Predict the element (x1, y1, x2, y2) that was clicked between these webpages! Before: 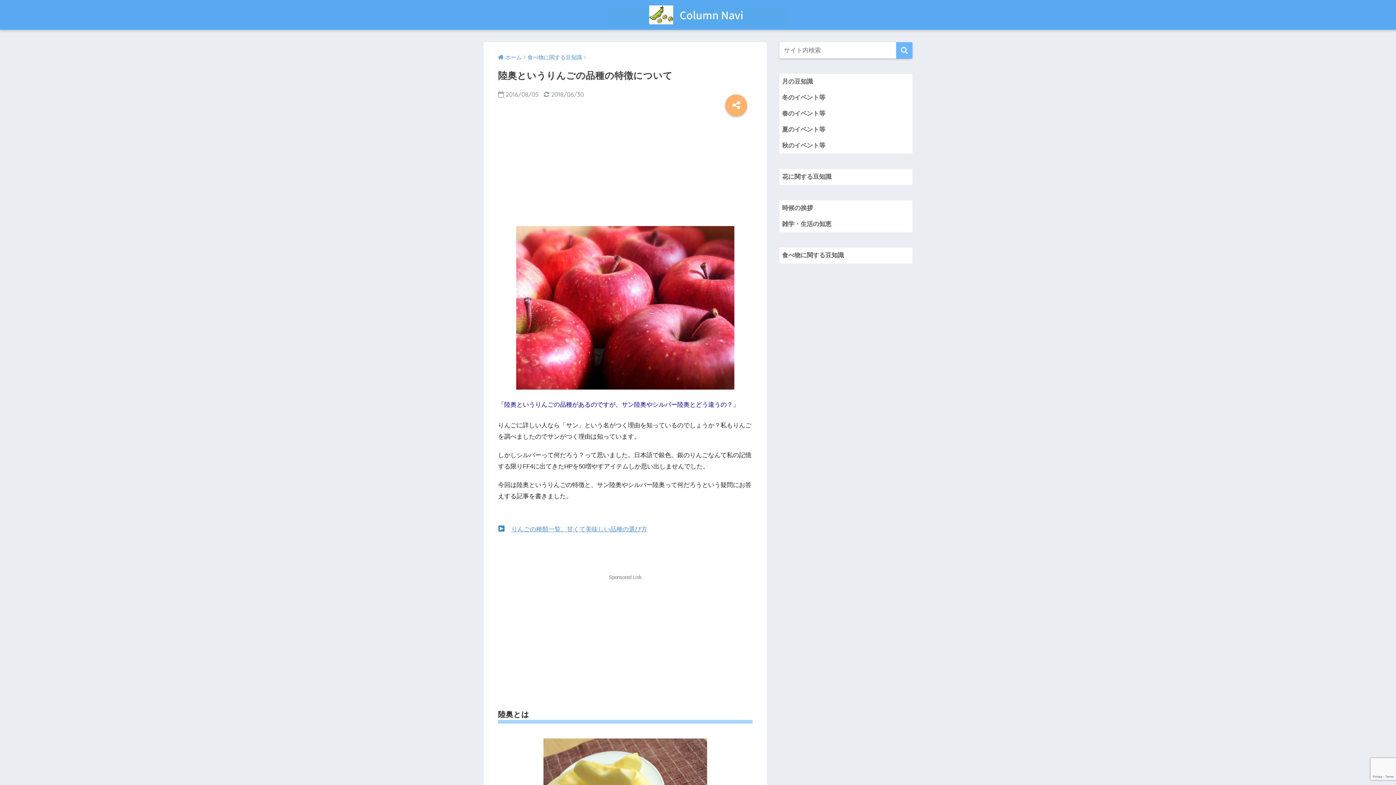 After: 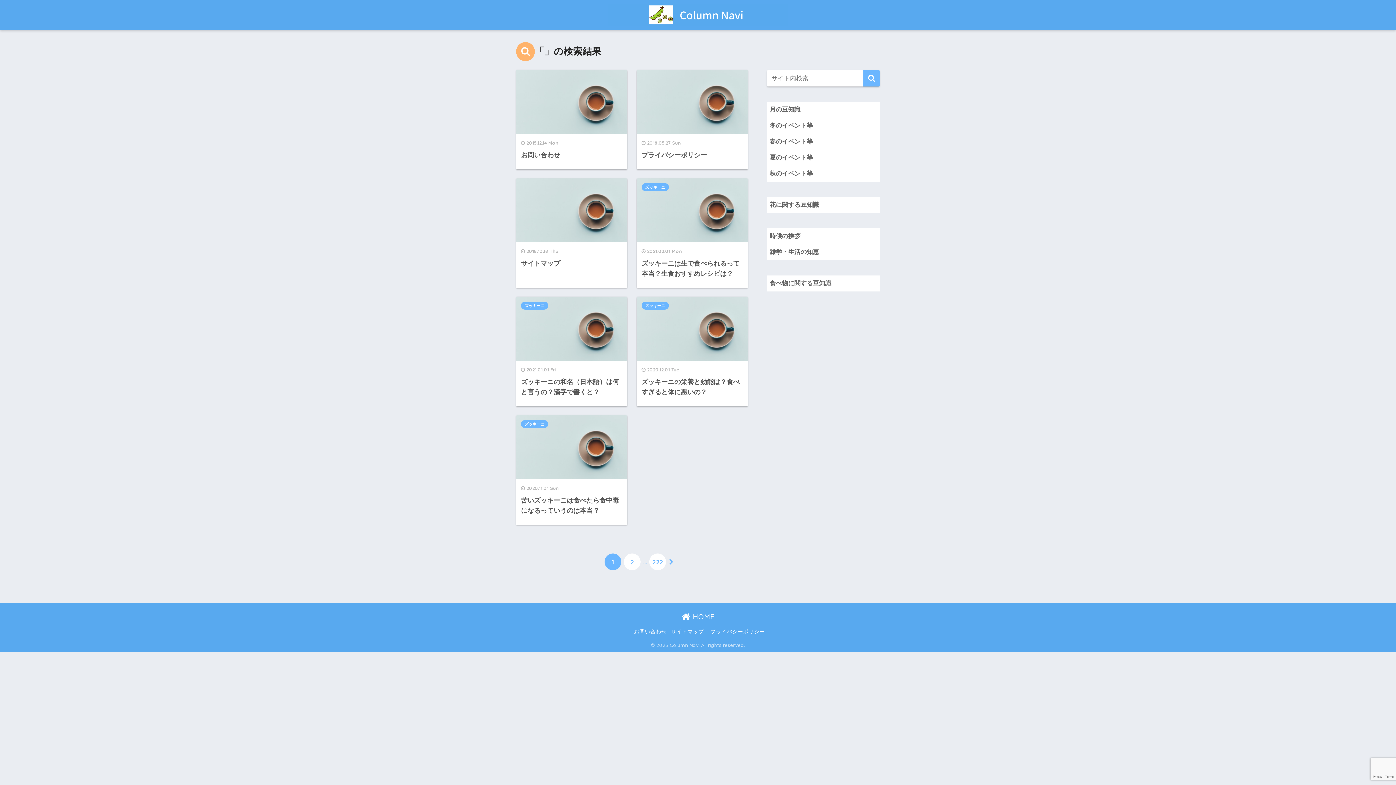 Action: bbox: (896, 42, 912, 58)